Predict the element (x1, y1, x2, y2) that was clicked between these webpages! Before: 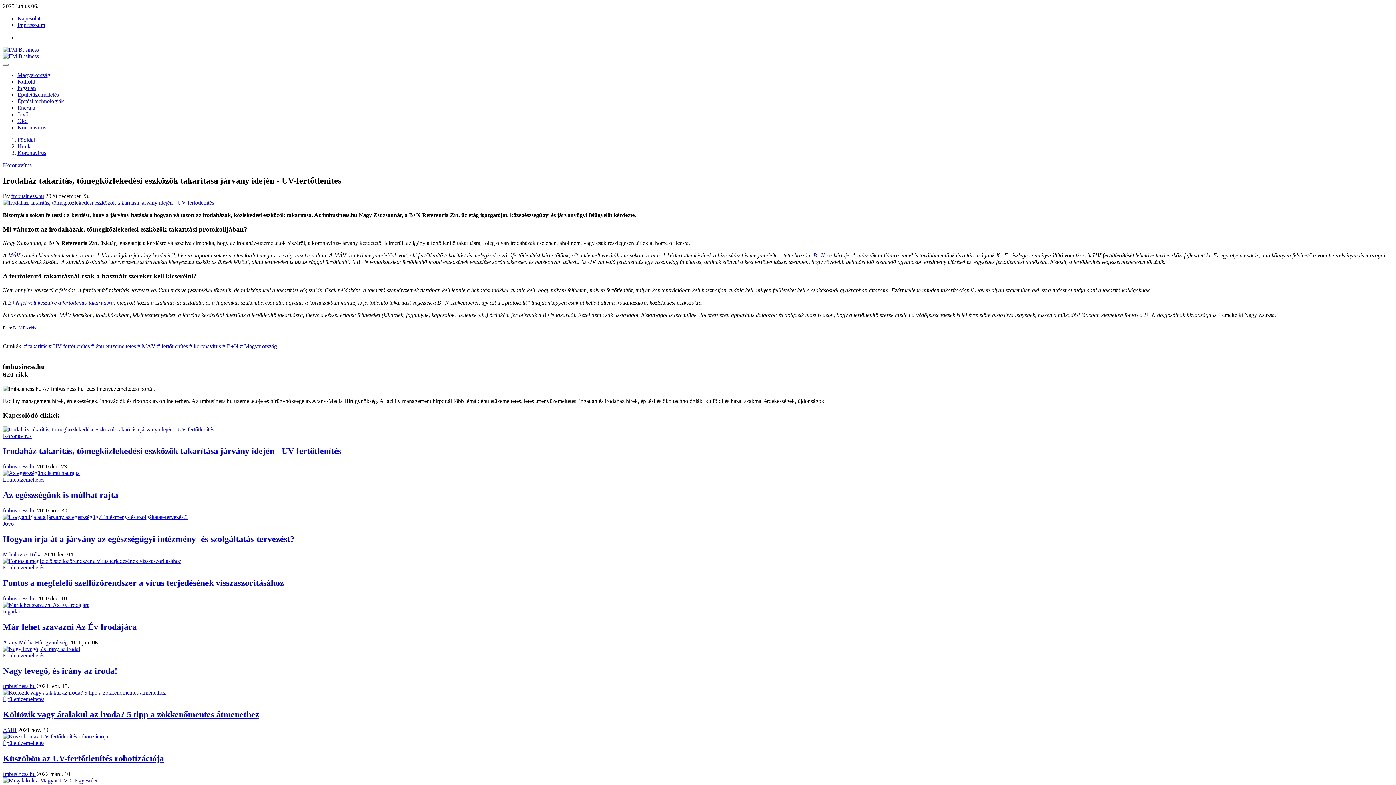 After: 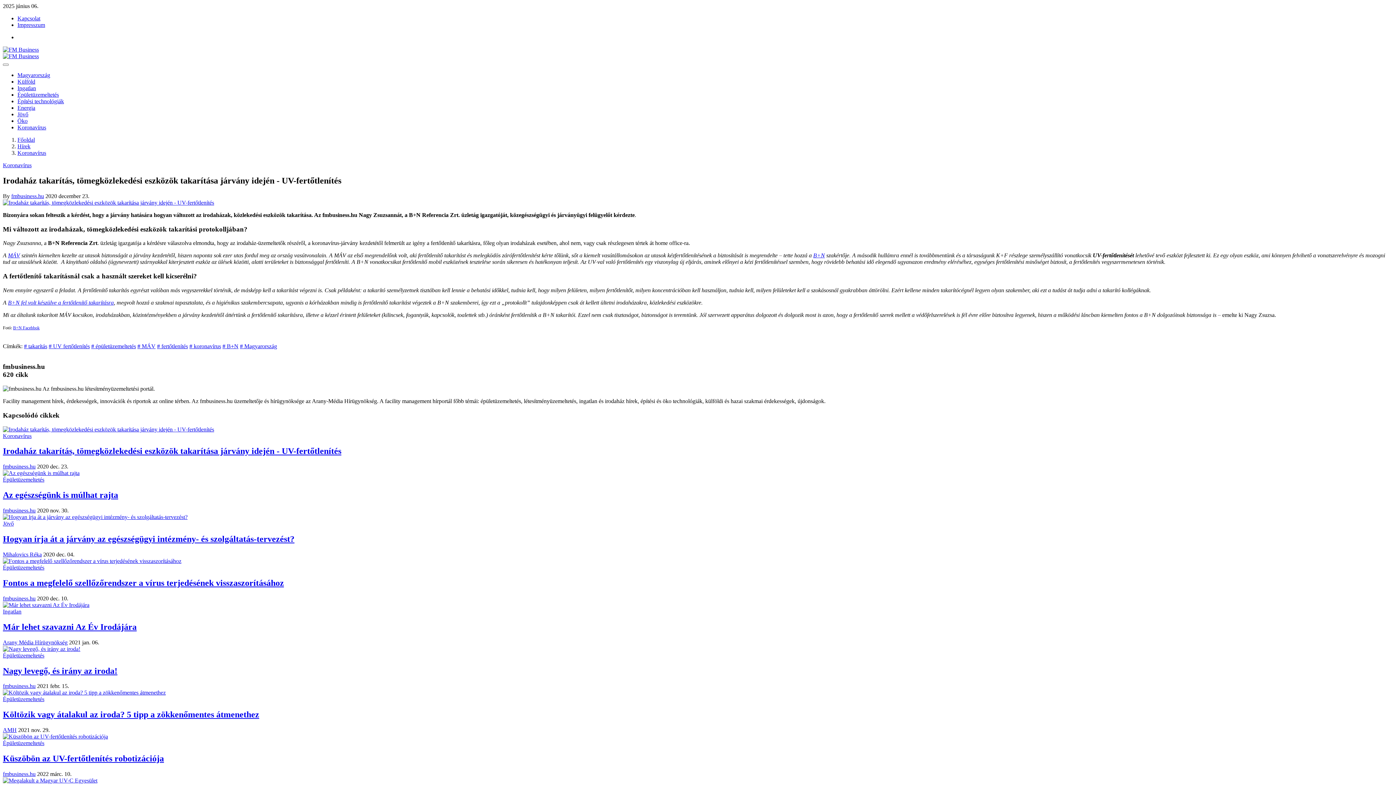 Action: bbox: (8, 252, 20, 258) label: MÁV